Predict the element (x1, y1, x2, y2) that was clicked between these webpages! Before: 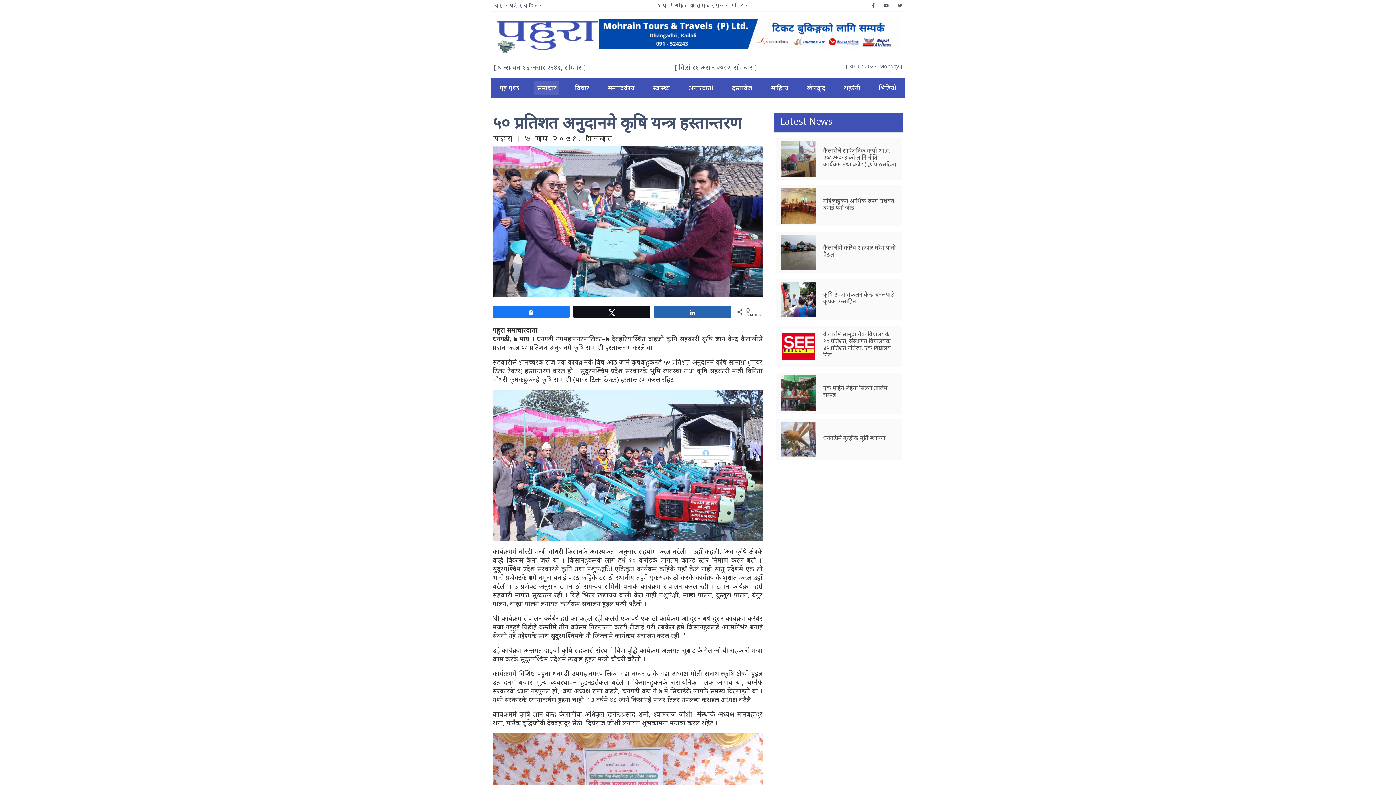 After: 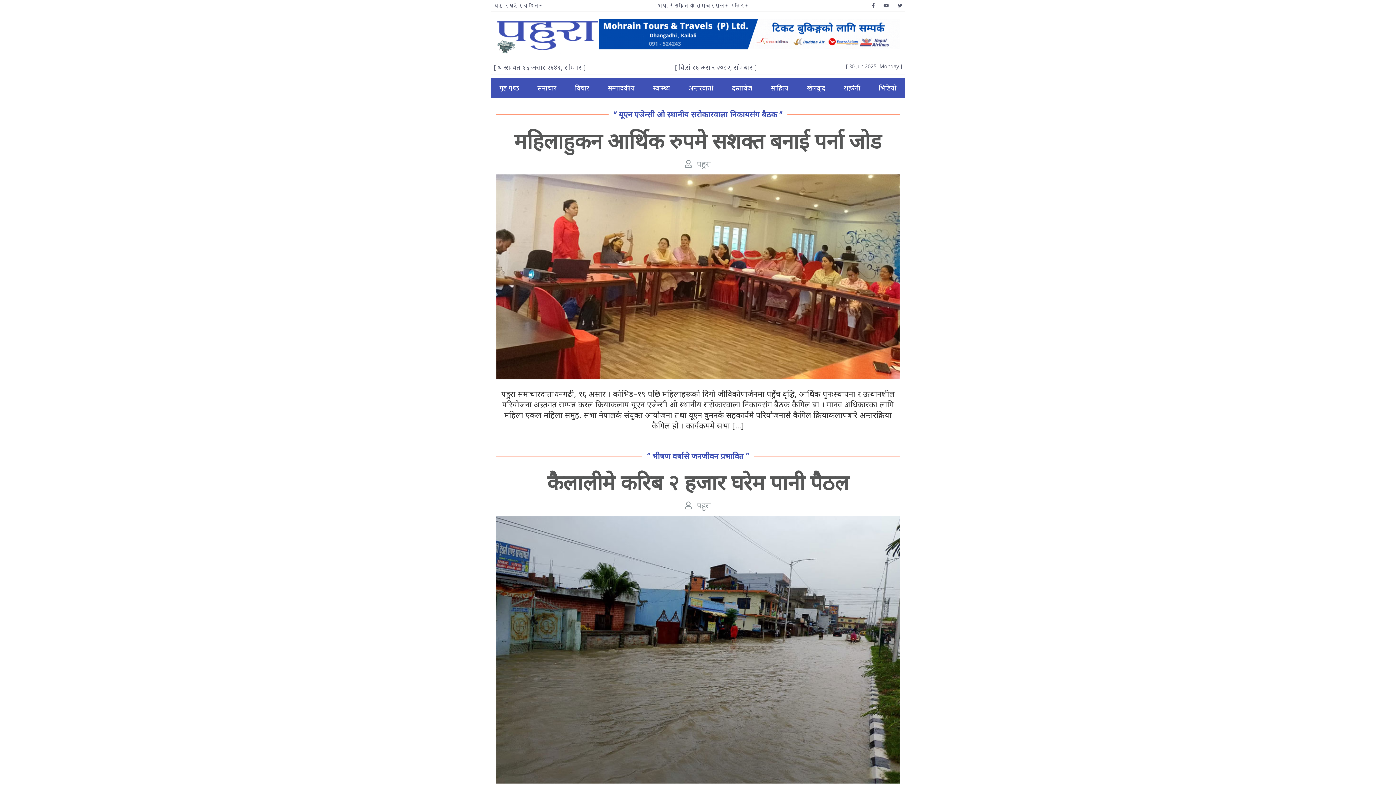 Action: bbox: (496, 17, 599, 53)